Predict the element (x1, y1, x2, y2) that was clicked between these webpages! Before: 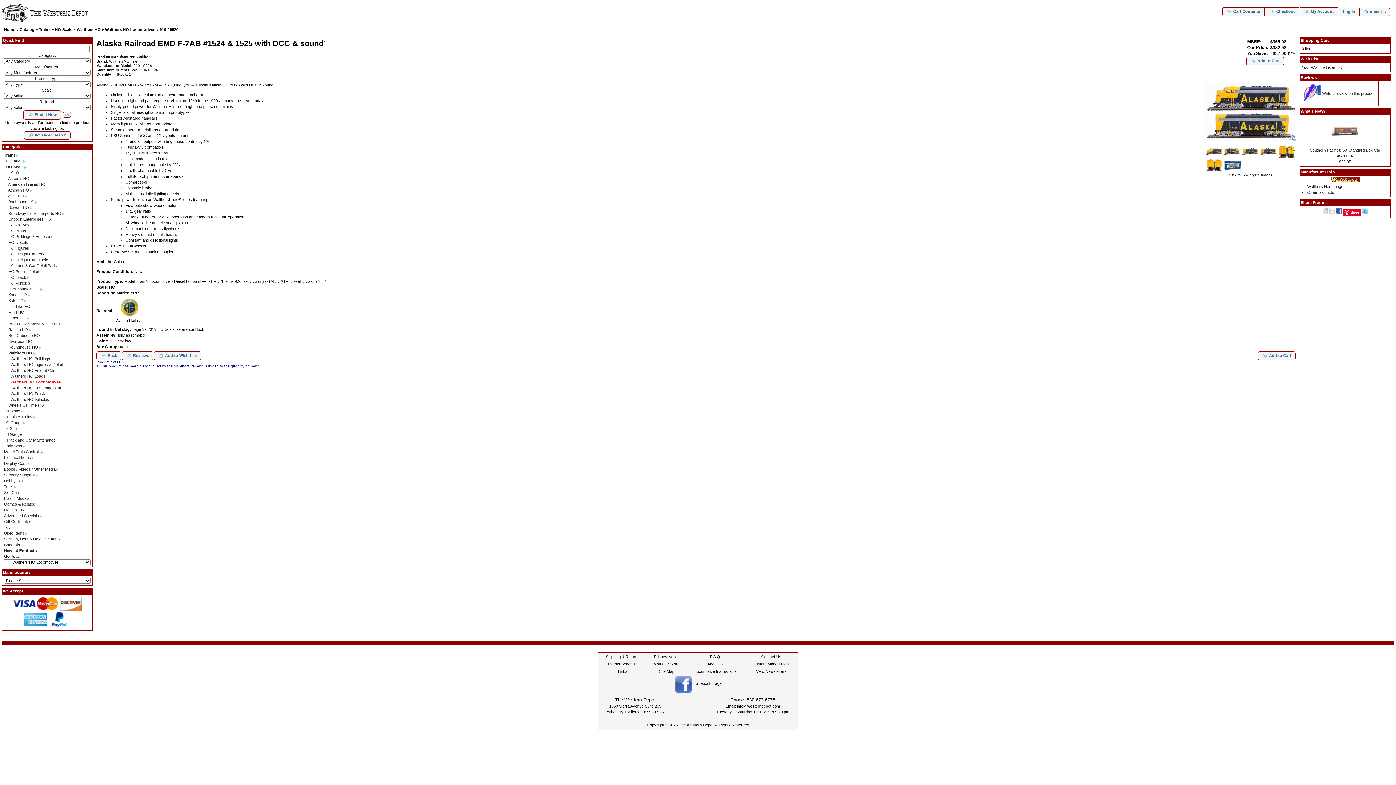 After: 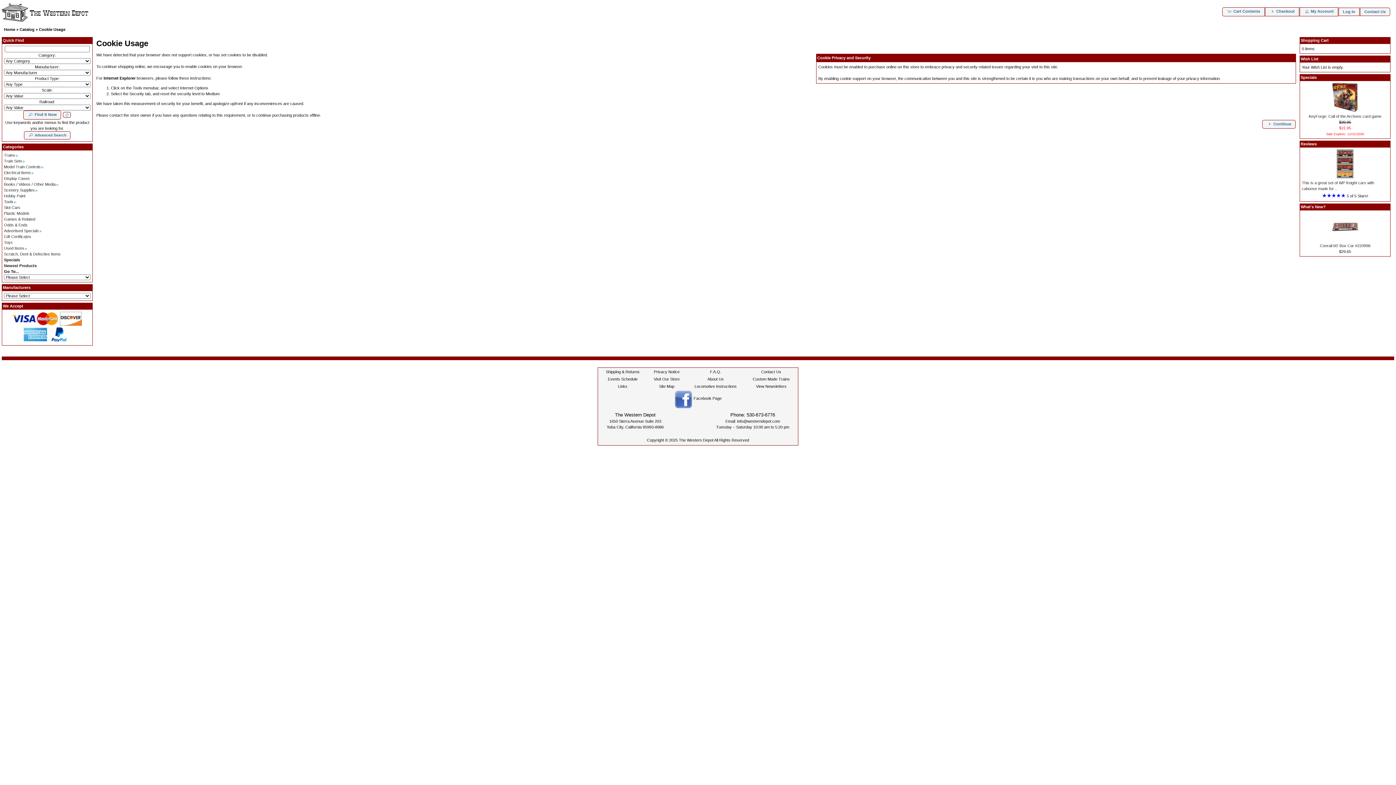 Action: bbox: (1338, 7, 1359, 15) label: Log In